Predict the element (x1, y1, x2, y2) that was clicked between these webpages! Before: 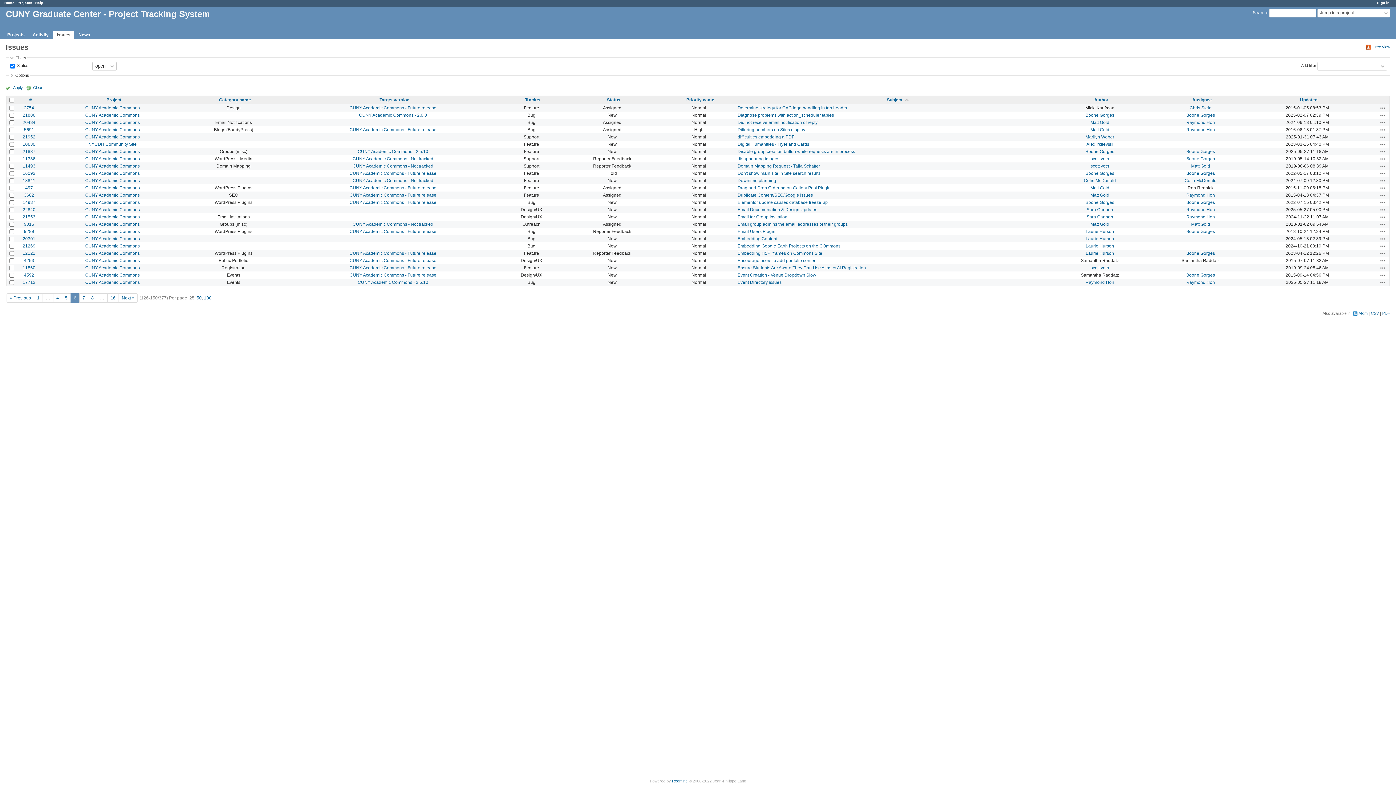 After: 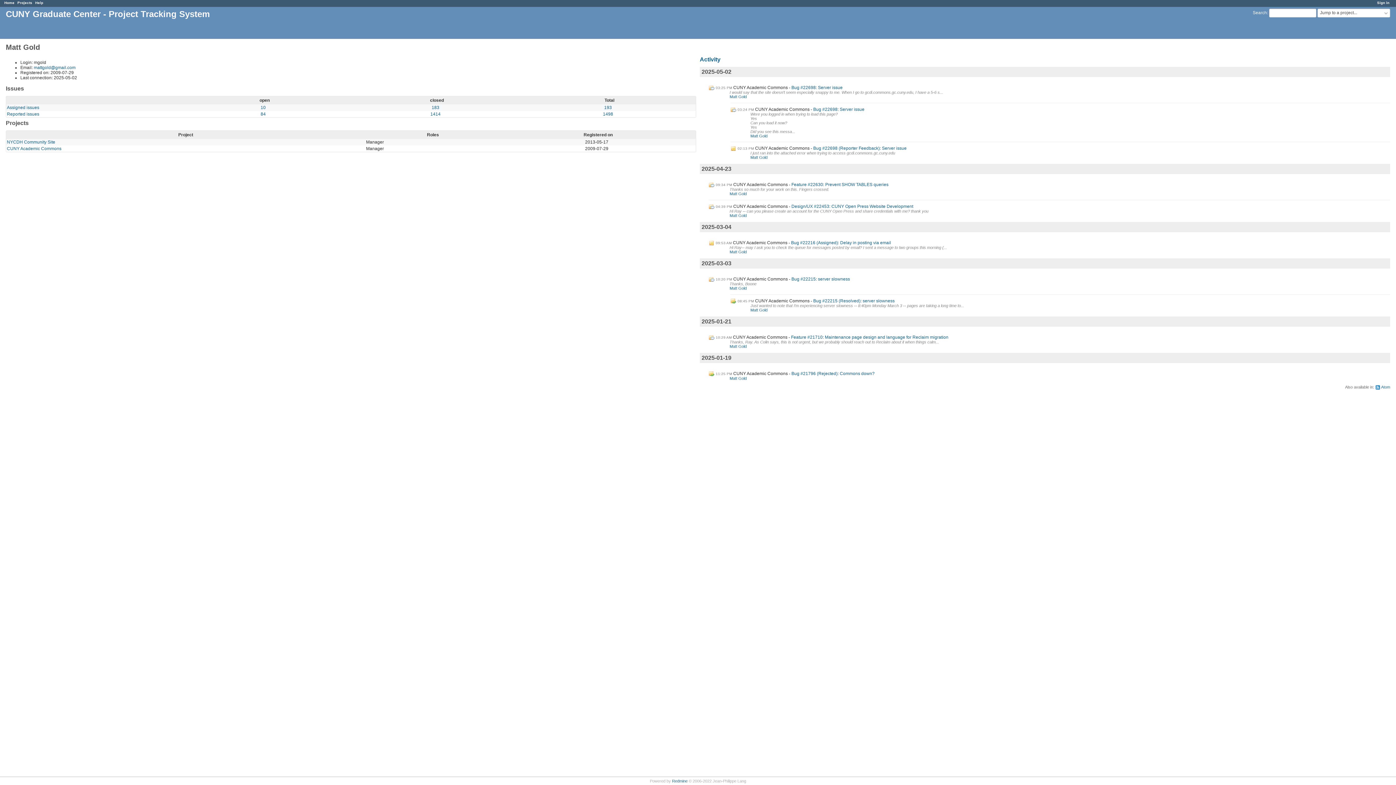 Action: label: Matt Gold bbox: (1191, 221, 1210, 226)